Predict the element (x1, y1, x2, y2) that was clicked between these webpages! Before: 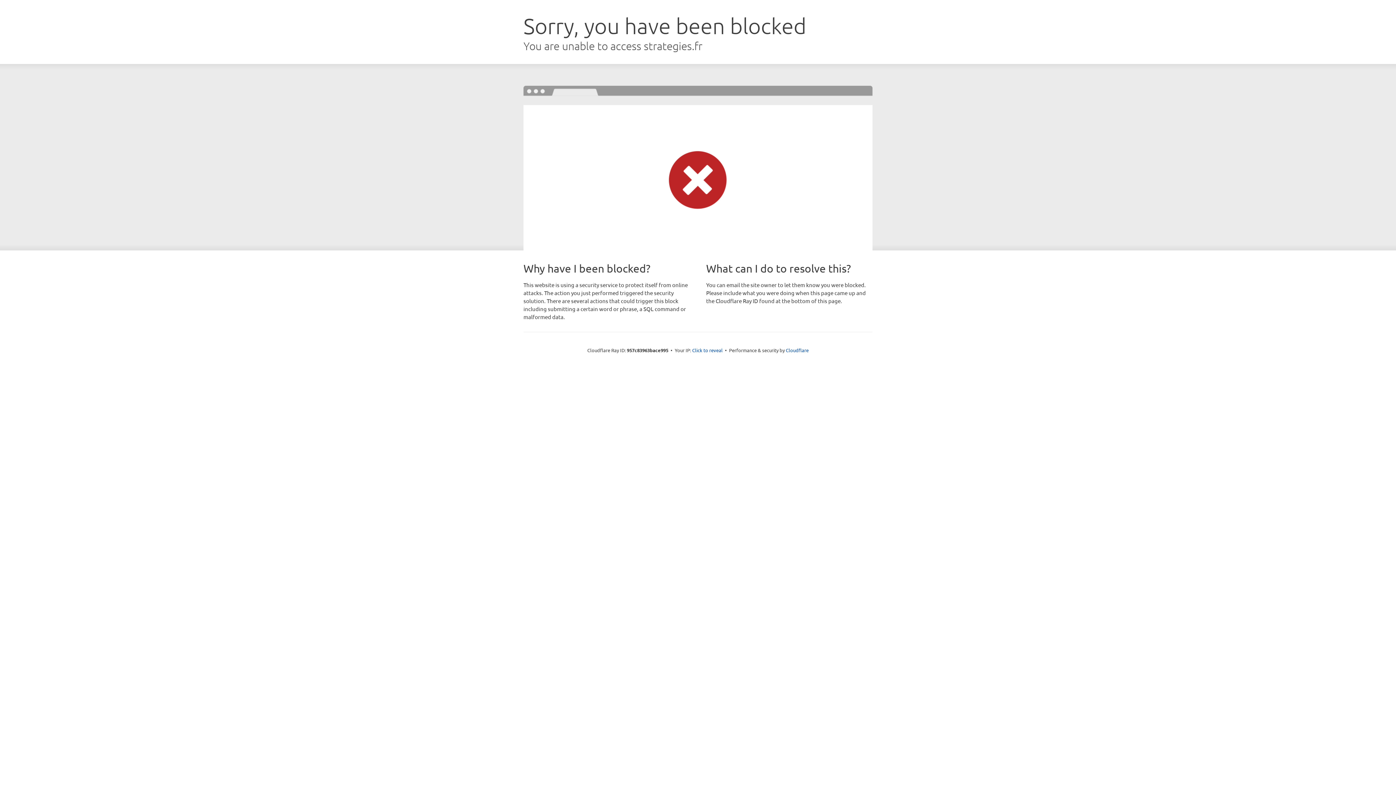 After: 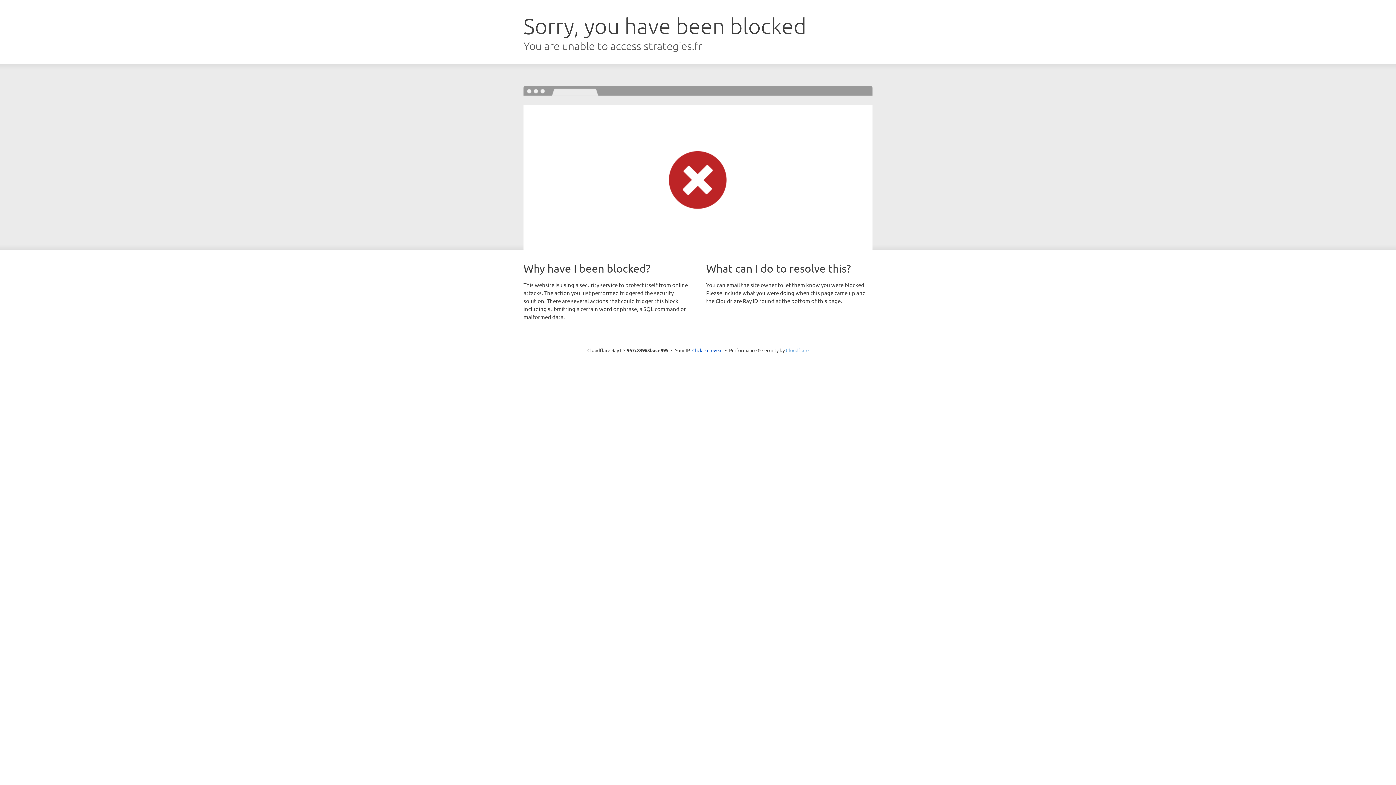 Action: label: Cloudflare bbox: (786, 347, 808, 353)